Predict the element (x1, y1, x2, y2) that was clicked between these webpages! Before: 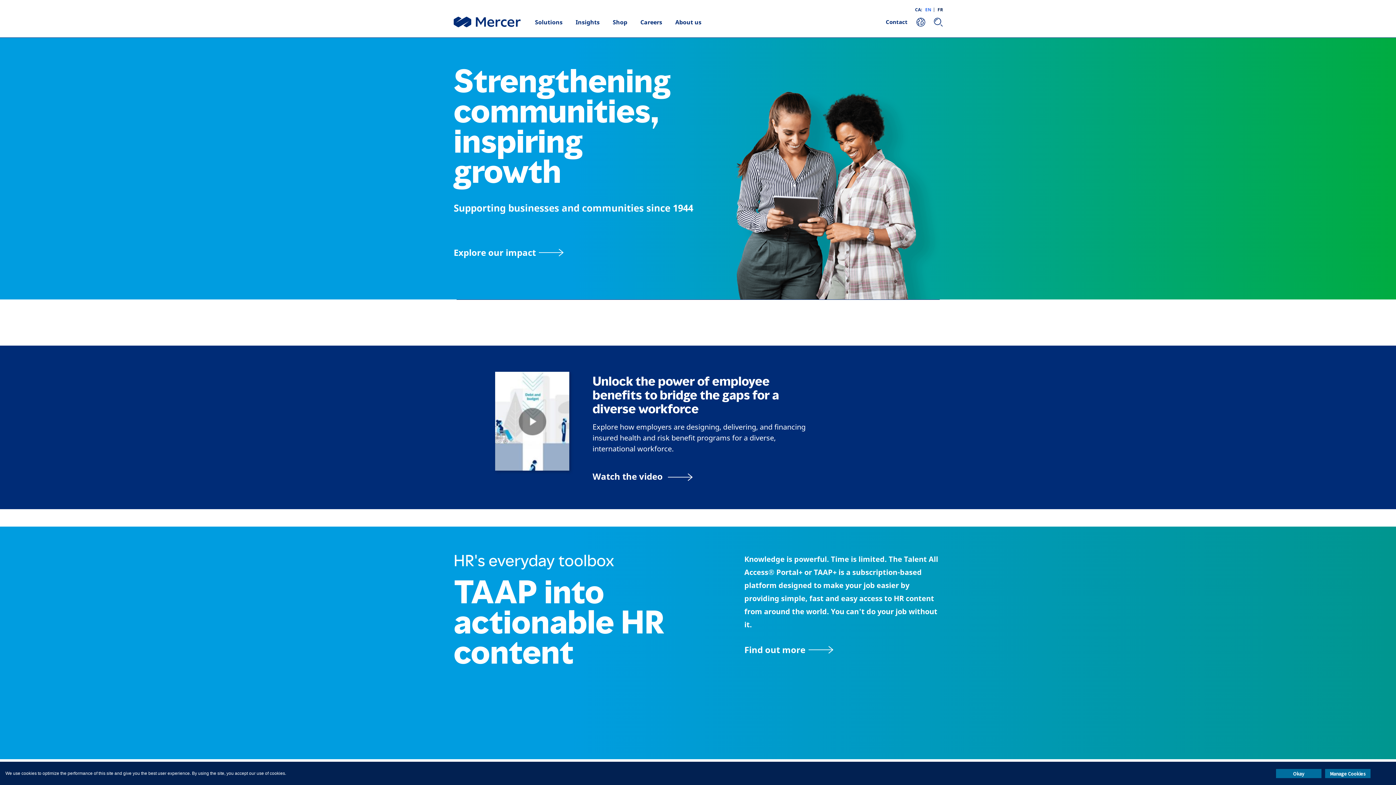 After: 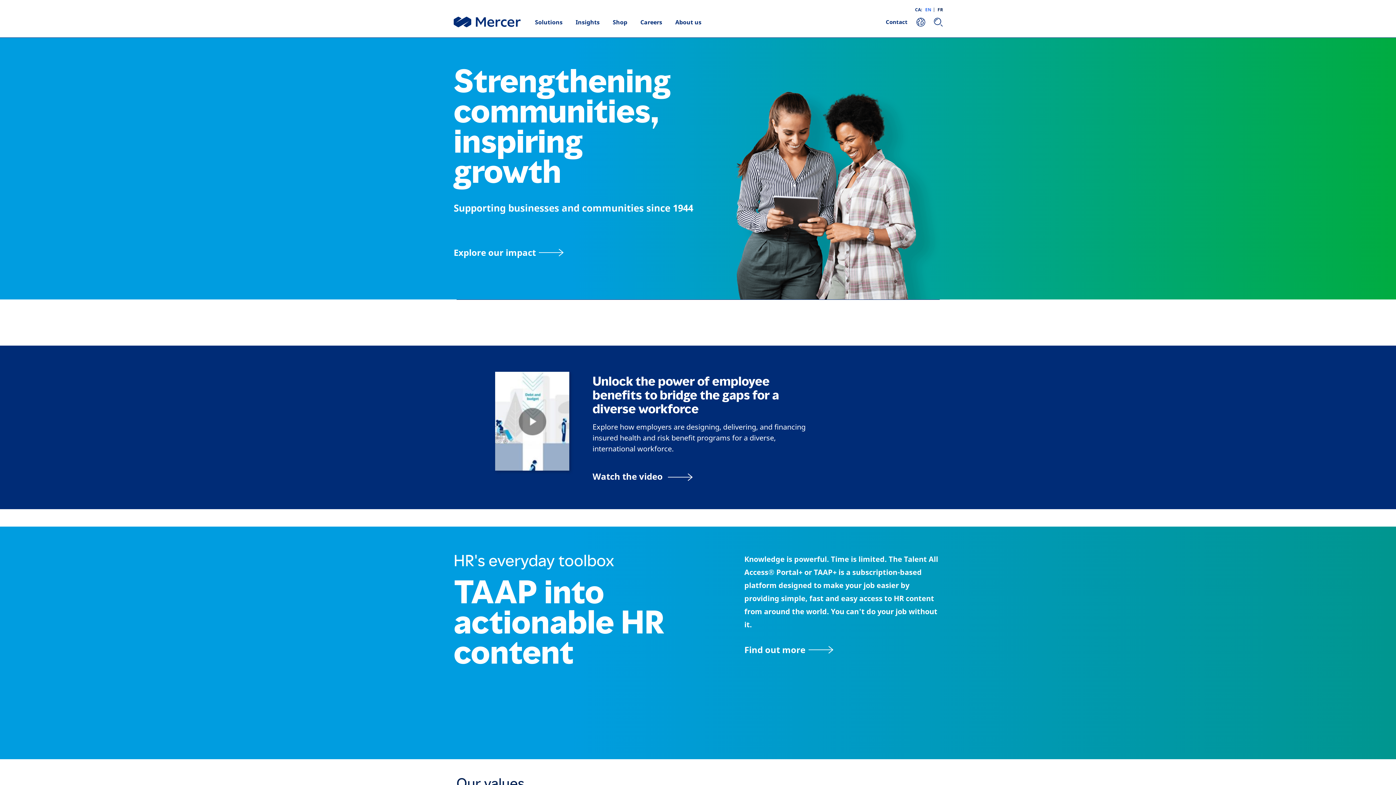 Action: bbox: (1276, 769, 1321, 778) label: Okay